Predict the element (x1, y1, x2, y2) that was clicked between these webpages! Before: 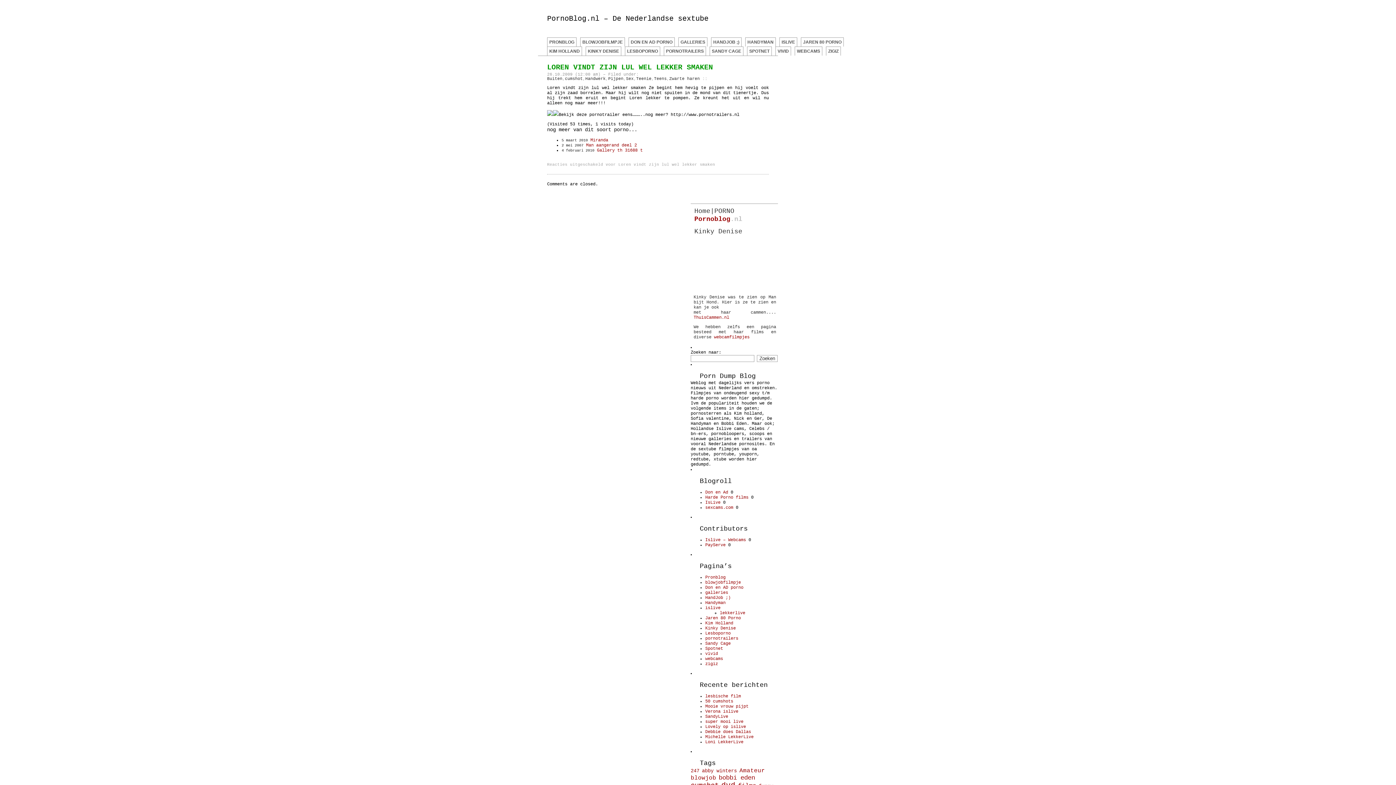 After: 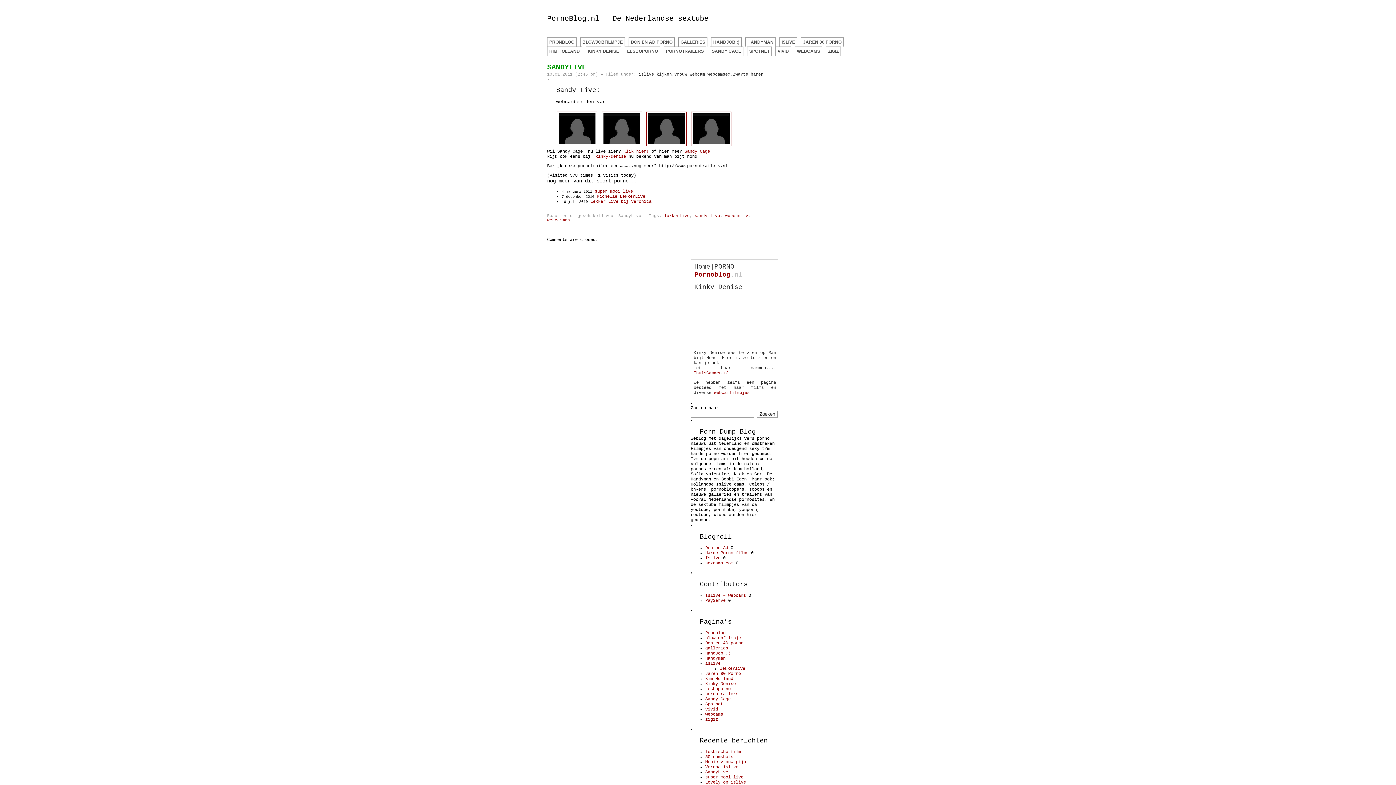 Action: bbox: (705, 714, 728, 719) label: SandyLive